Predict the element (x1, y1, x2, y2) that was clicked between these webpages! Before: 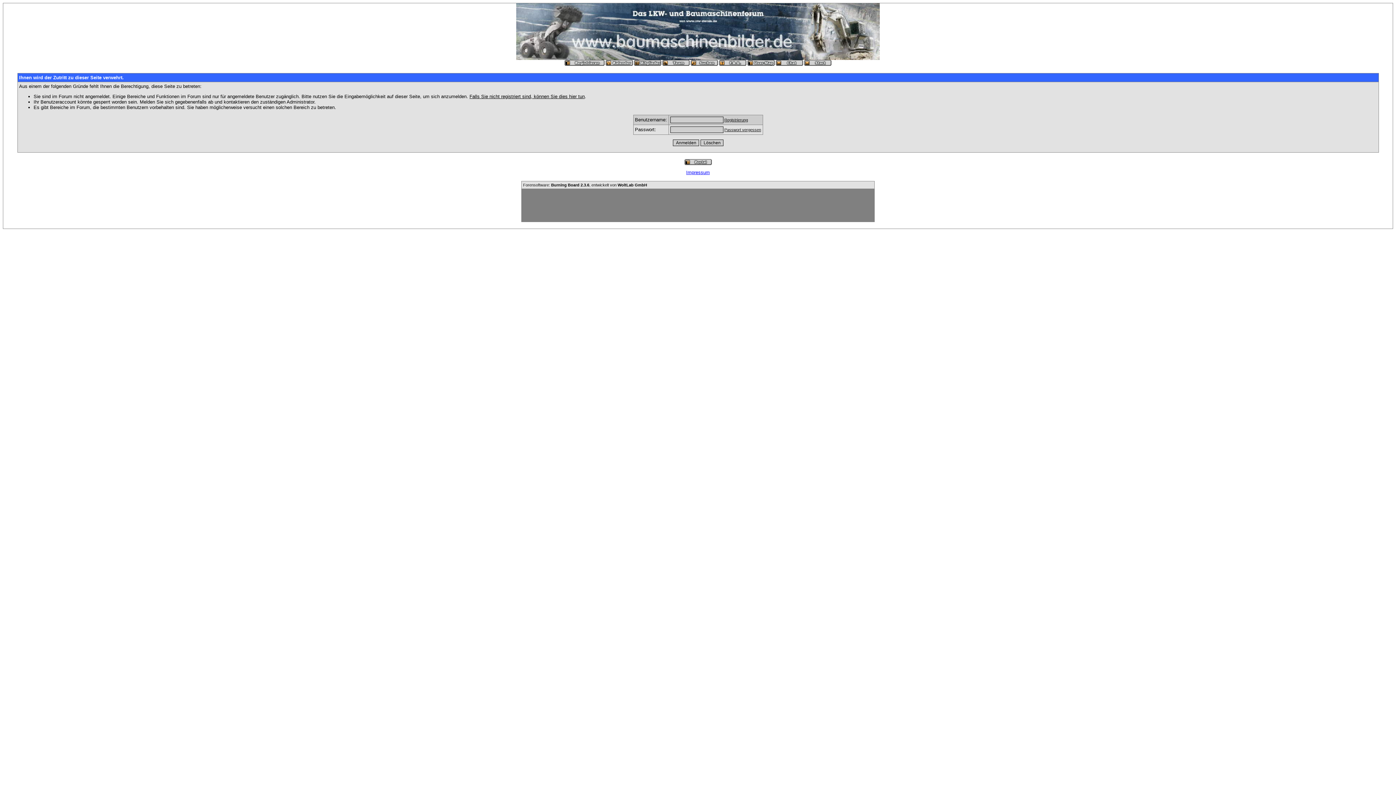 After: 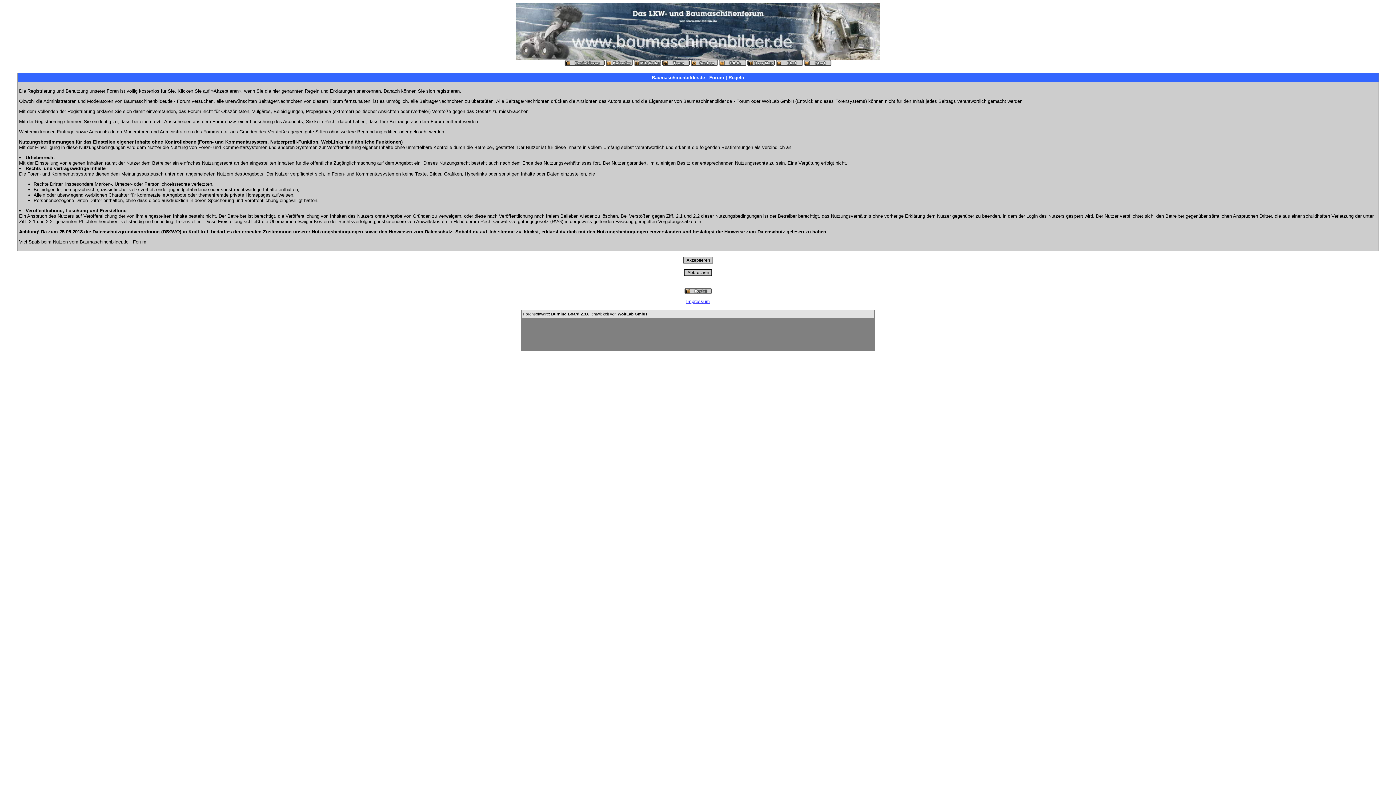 Action: bbox: (469, 93, 584, 99) label: Falls Sie nicht registriert sind, können Sie dies hier tun